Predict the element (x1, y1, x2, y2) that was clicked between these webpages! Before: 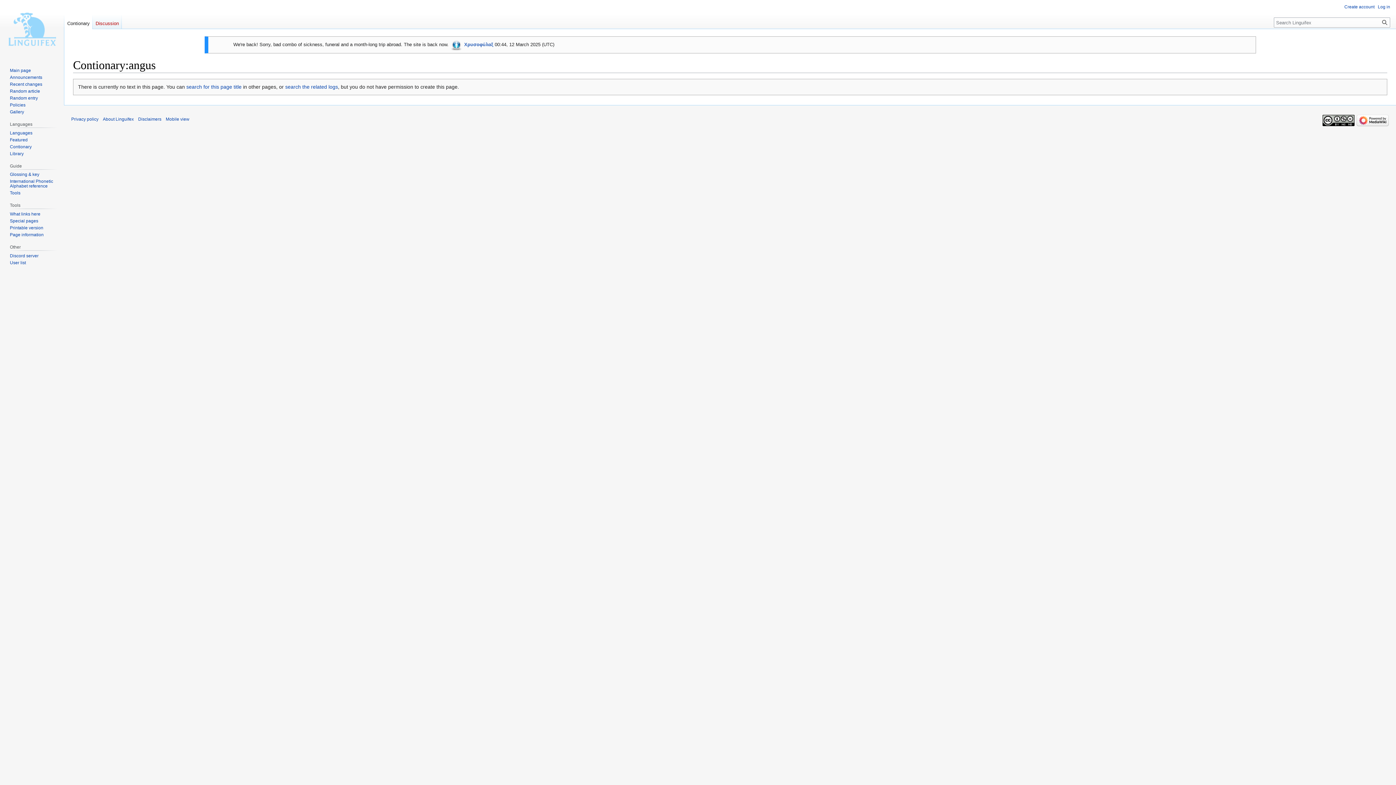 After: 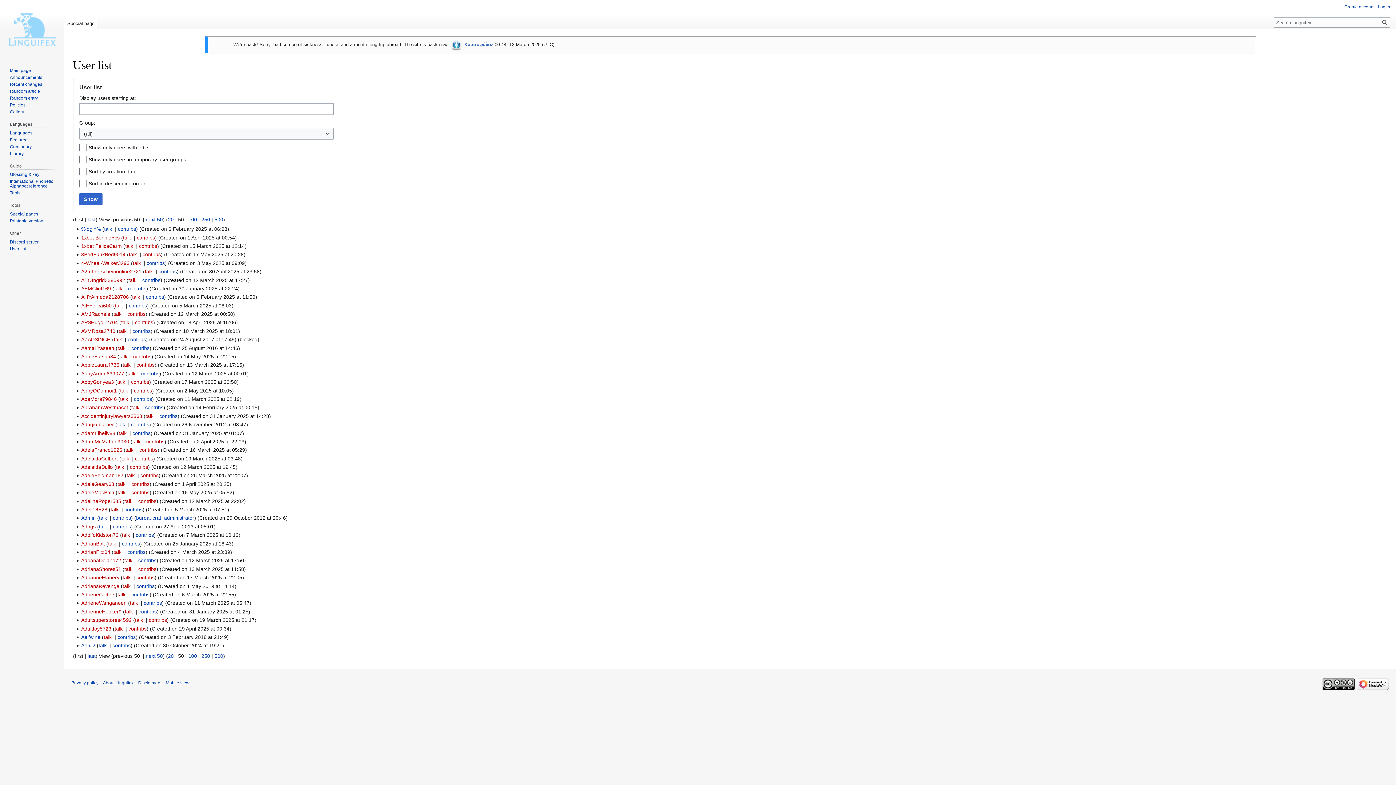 Action: bbox: (9, 260, 25, 265) label: User list